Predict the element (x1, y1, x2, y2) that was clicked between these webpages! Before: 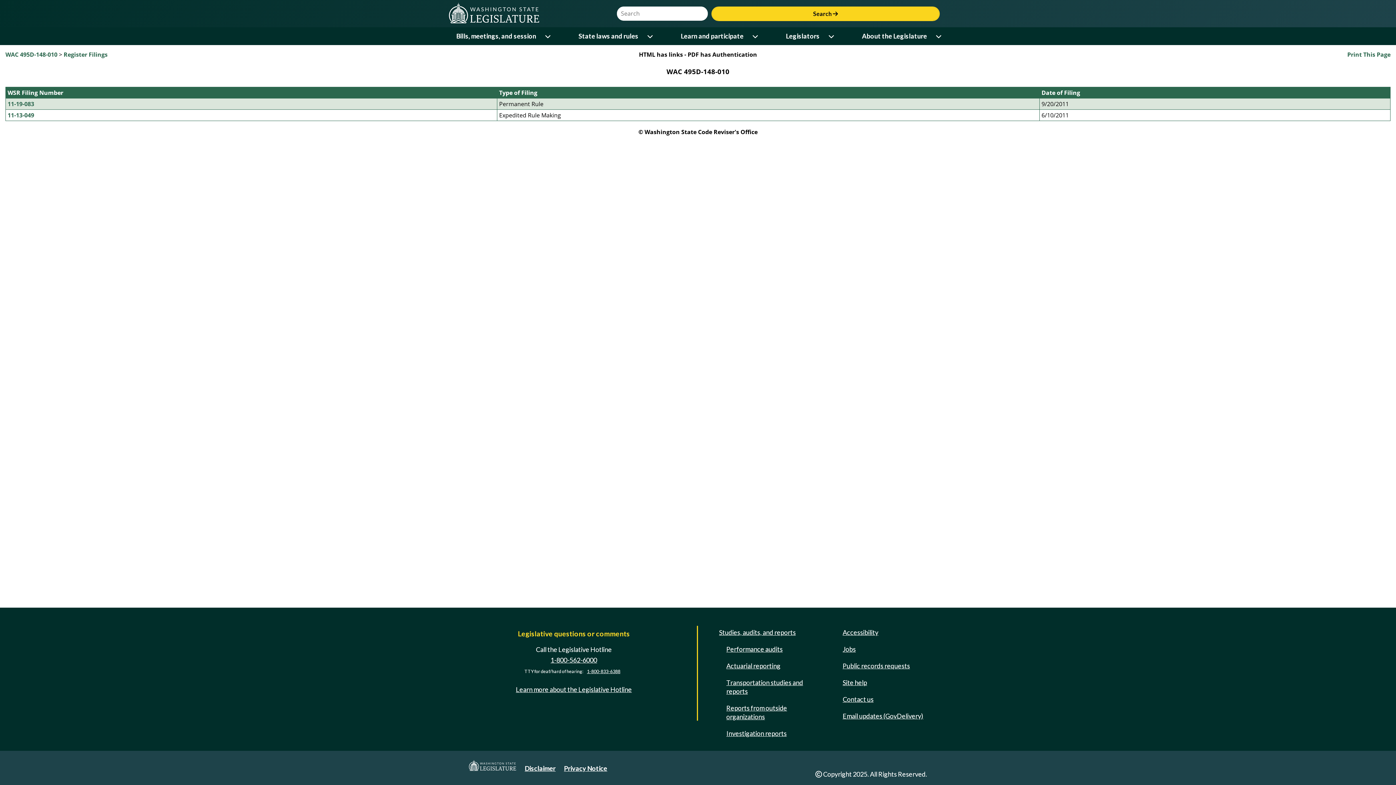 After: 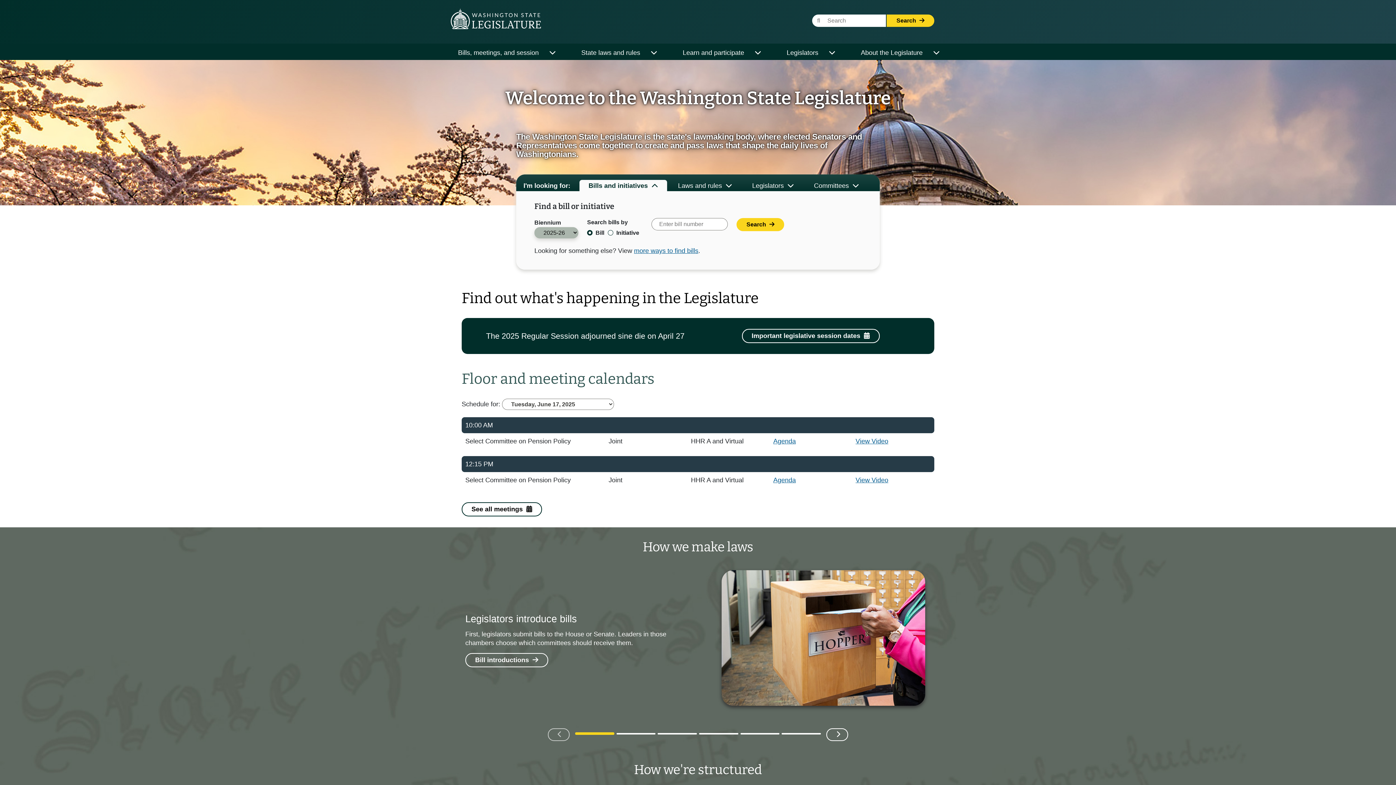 Action: label:   bbox: (469, 764, 517, 772)